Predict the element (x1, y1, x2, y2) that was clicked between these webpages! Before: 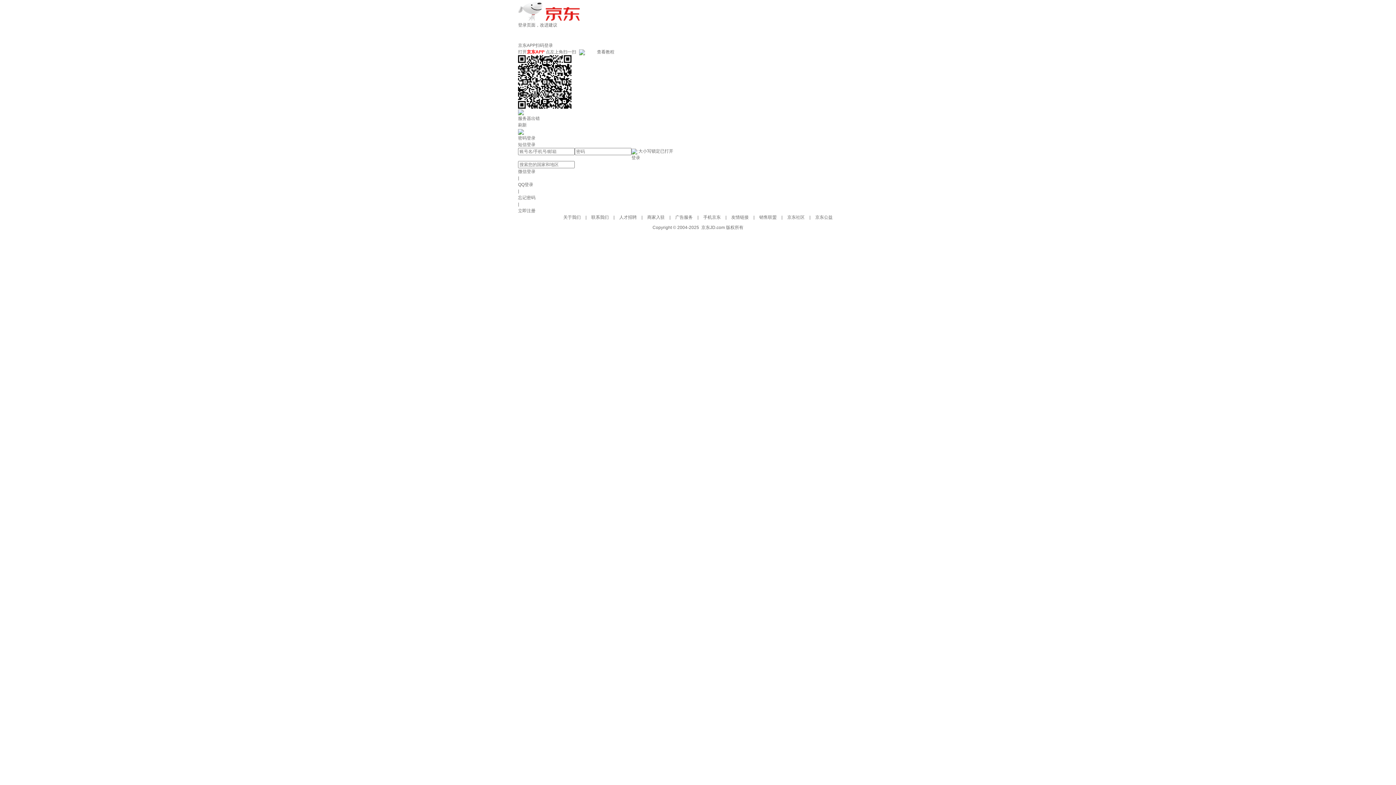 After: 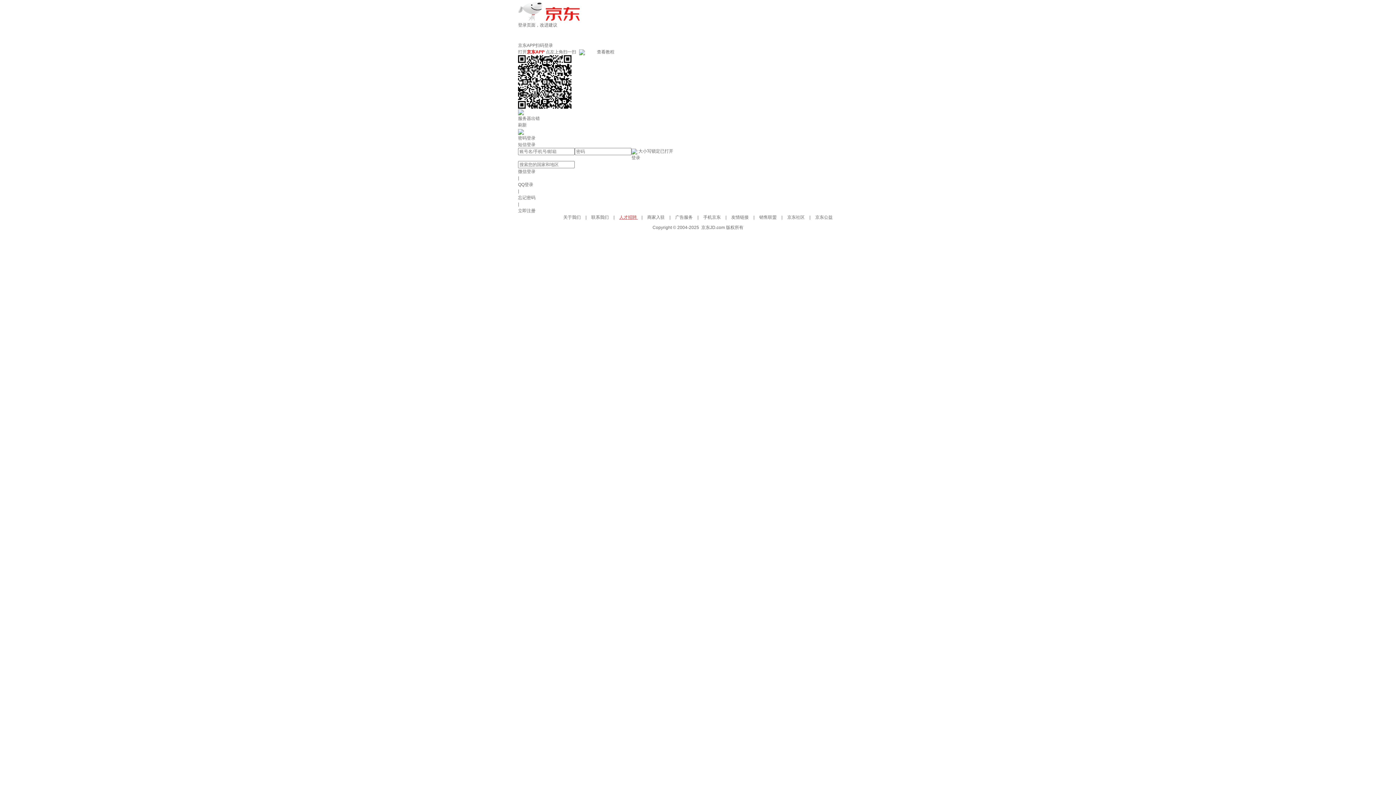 Action: bbox: (619, 214, 638, 220) label: 人才招聘 